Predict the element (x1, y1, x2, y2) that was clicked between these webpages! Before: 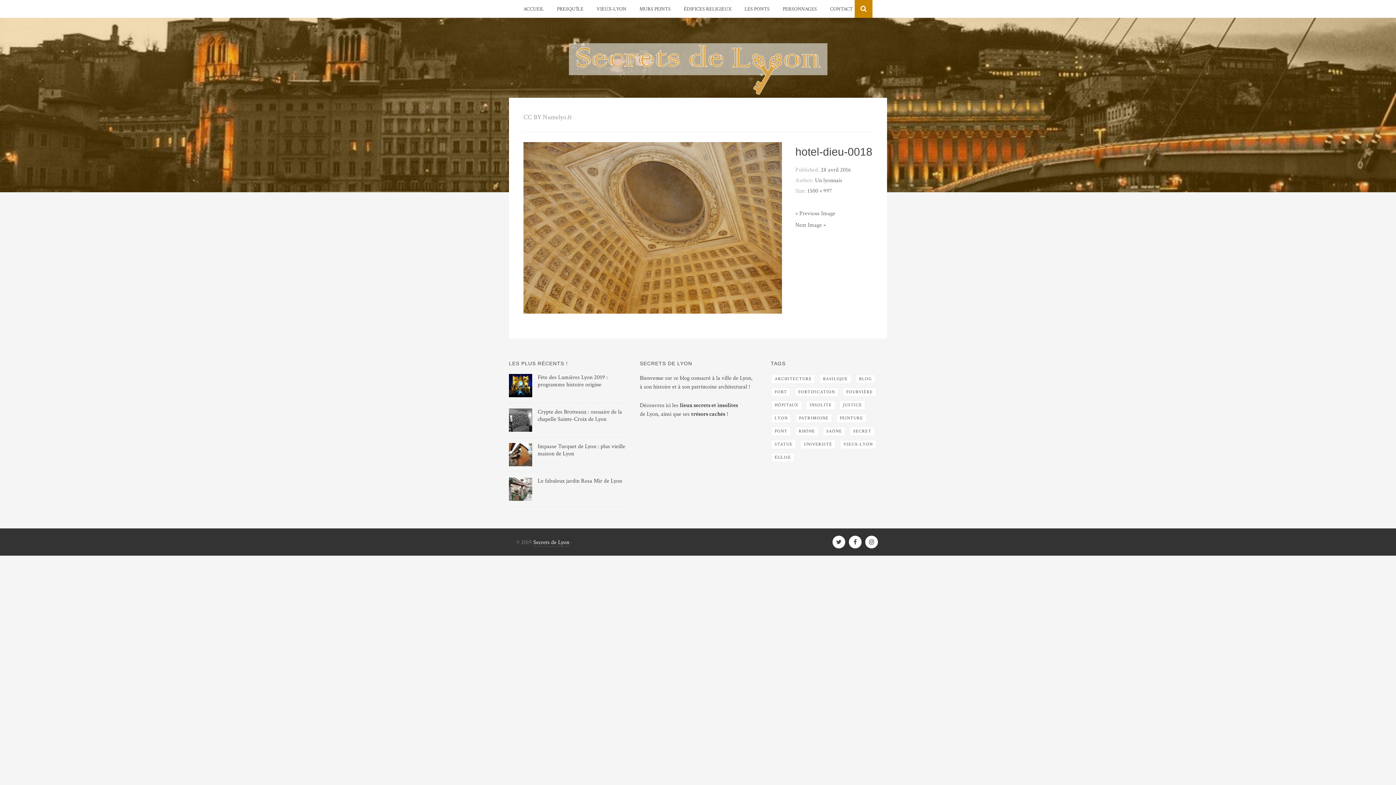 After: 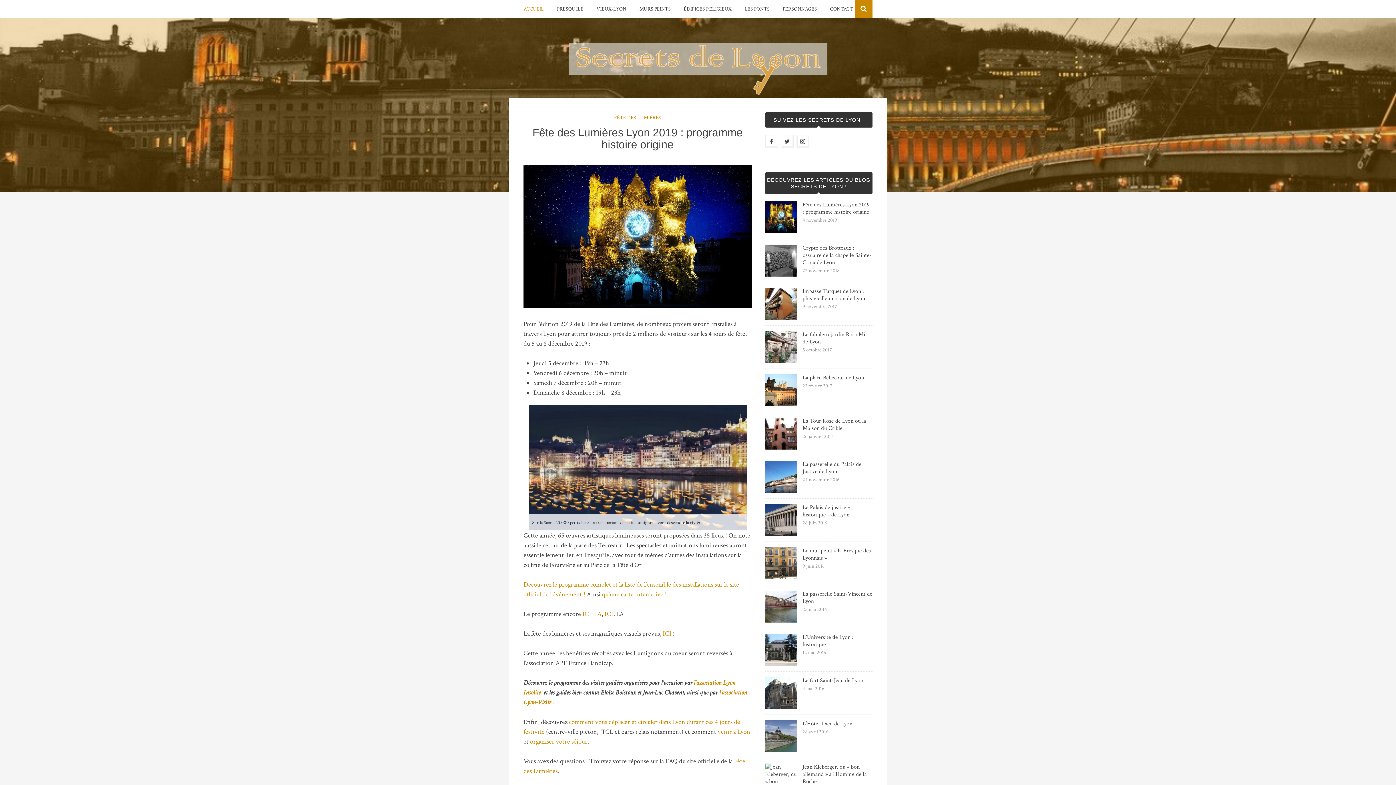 Action: label: Secrets de Lyon bbox: (533, 539, 569, 547)